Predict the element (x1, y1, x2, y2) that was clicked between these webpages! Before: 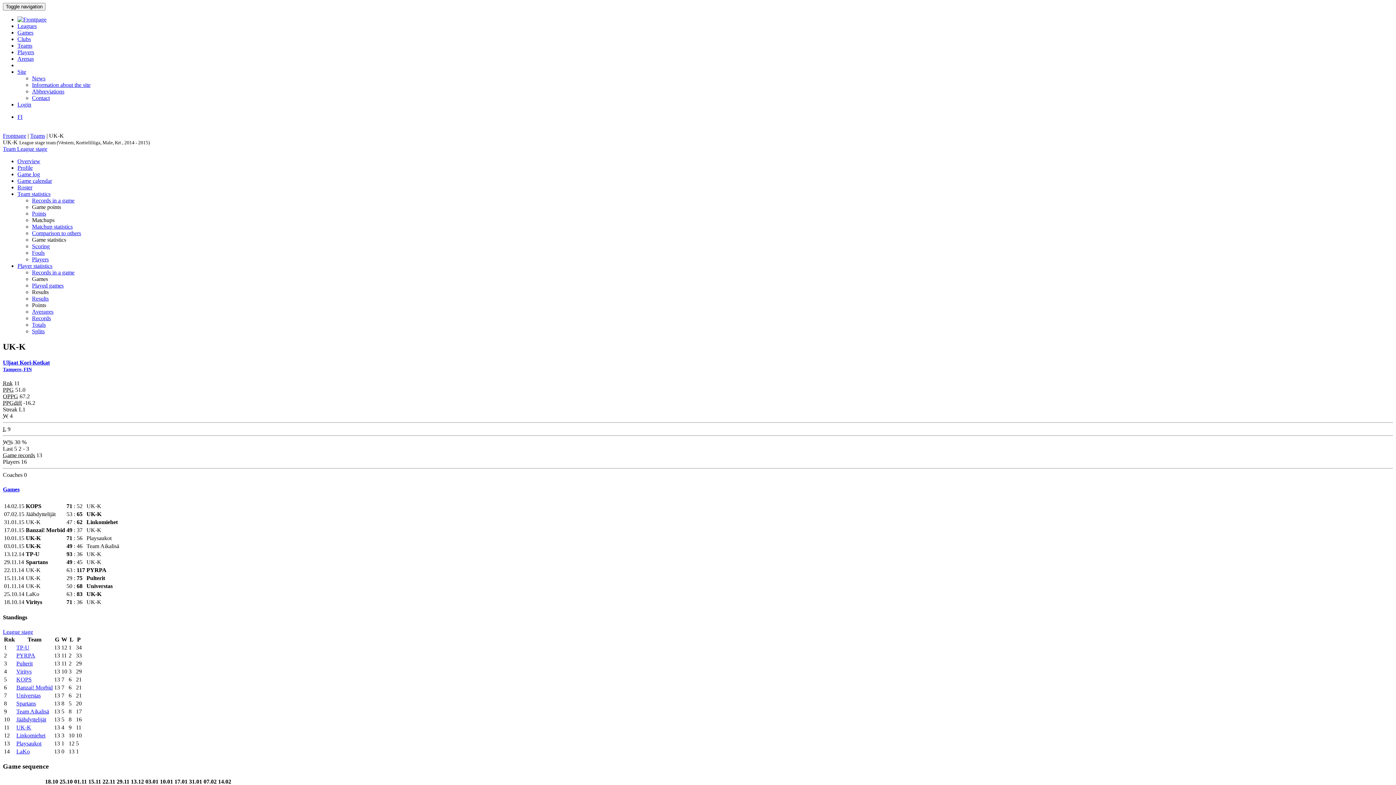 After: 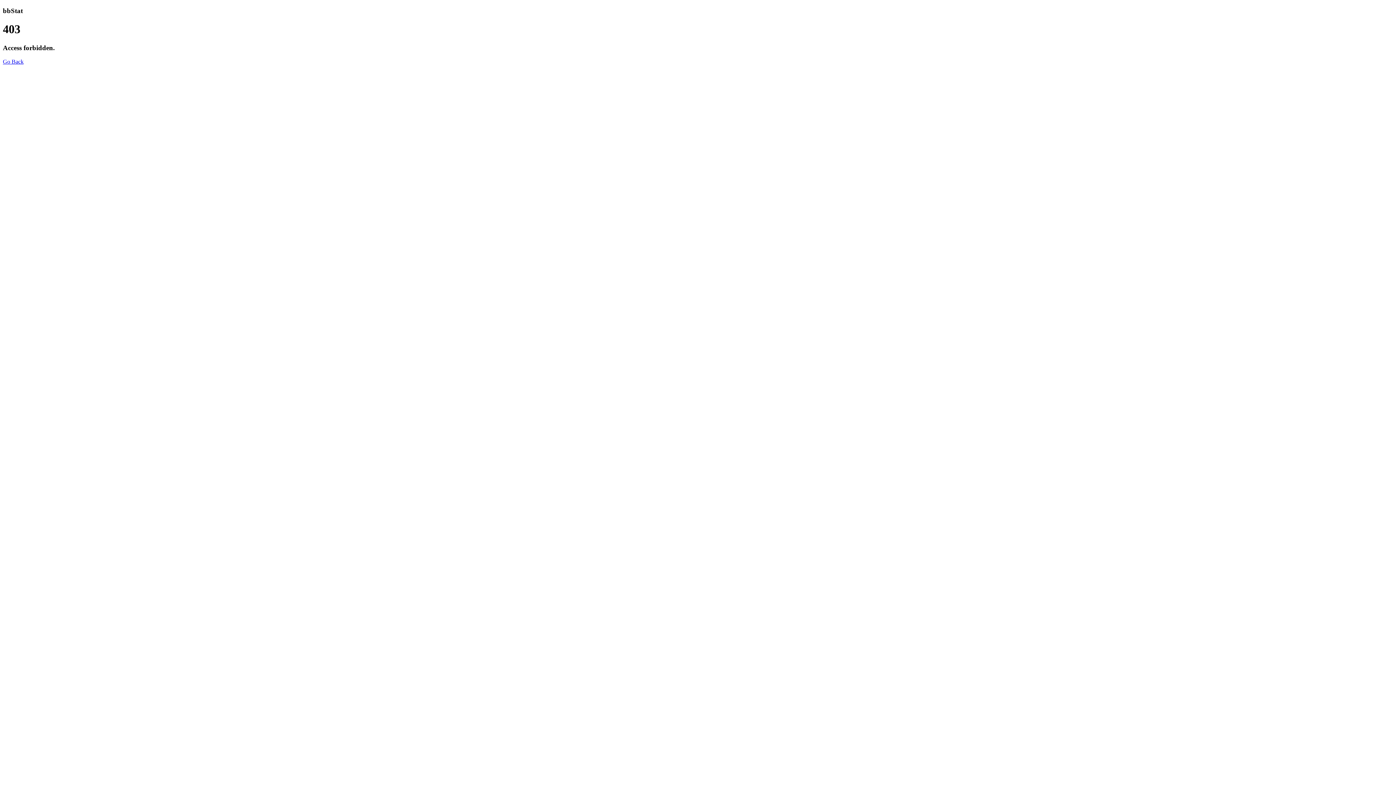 Action: label: Game calendar bbox: (17, 177, 52, 184)